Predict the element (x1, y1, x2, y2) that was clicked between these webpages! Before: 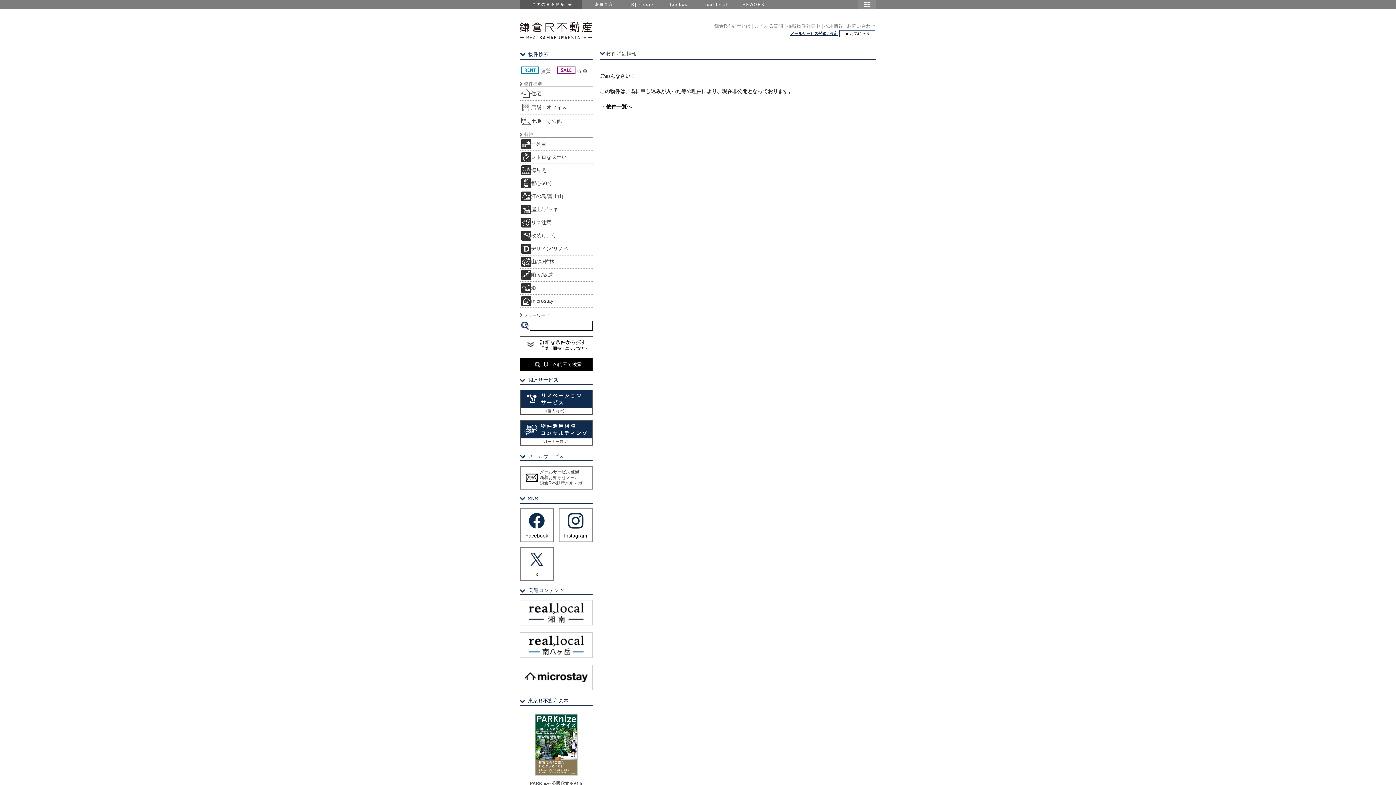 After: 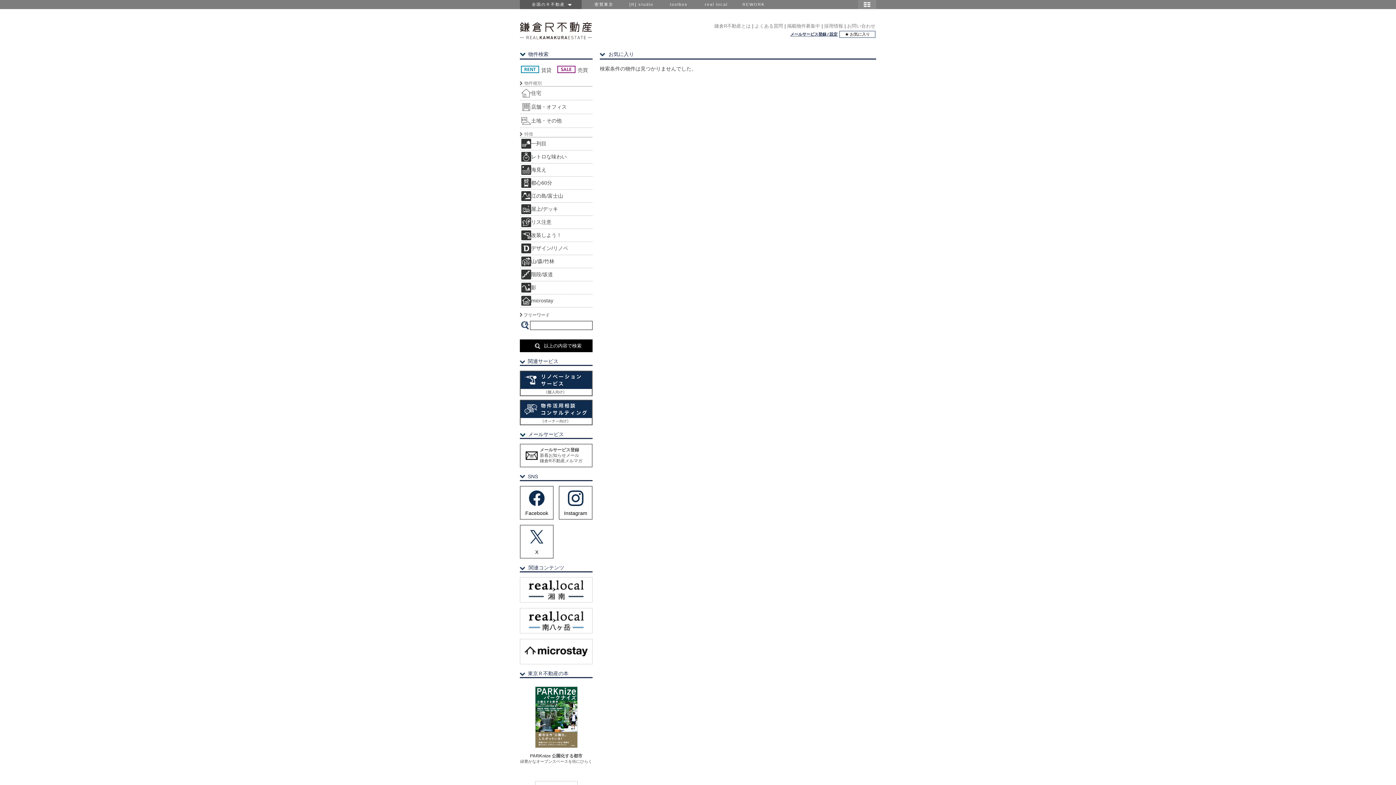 Action: label: ★ お気に入り bbox: (839, 30, 875, 37)